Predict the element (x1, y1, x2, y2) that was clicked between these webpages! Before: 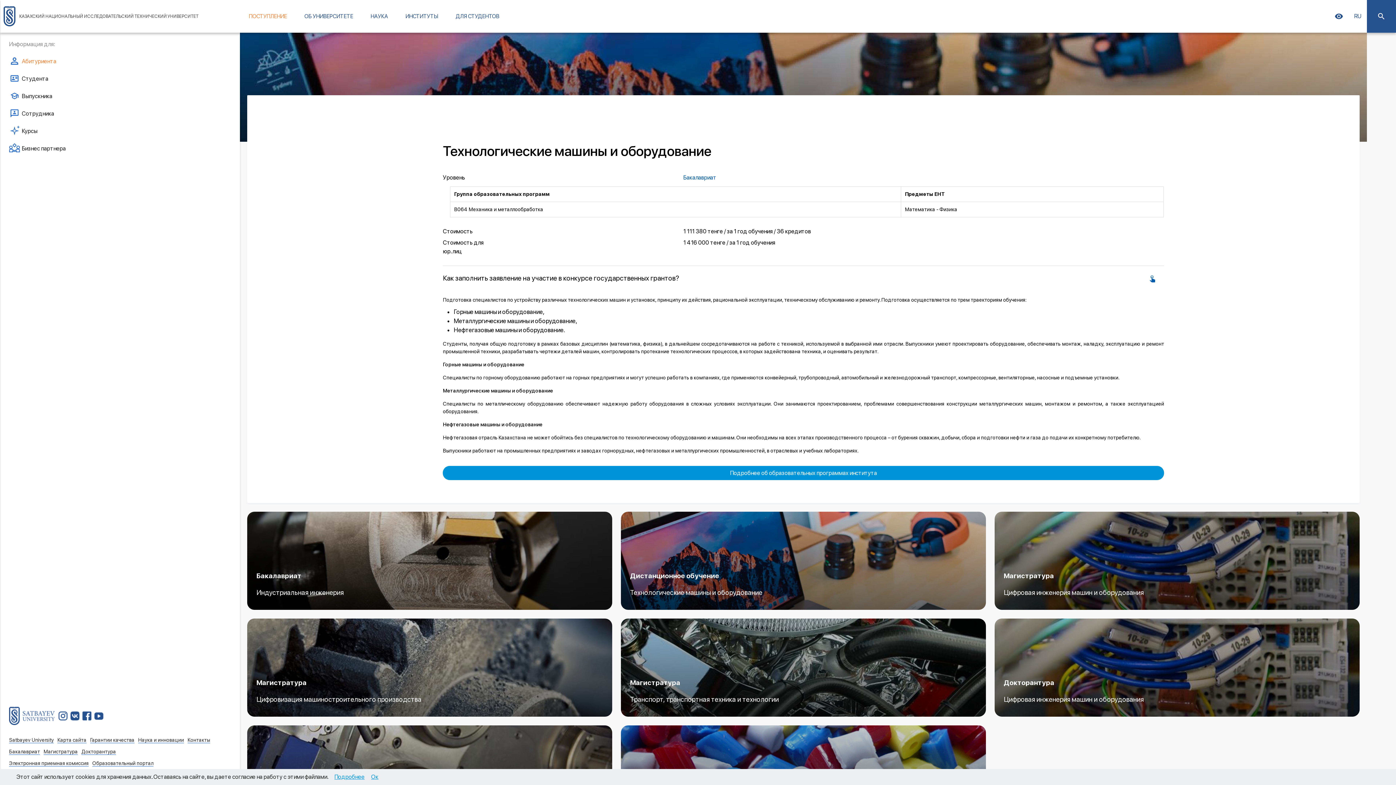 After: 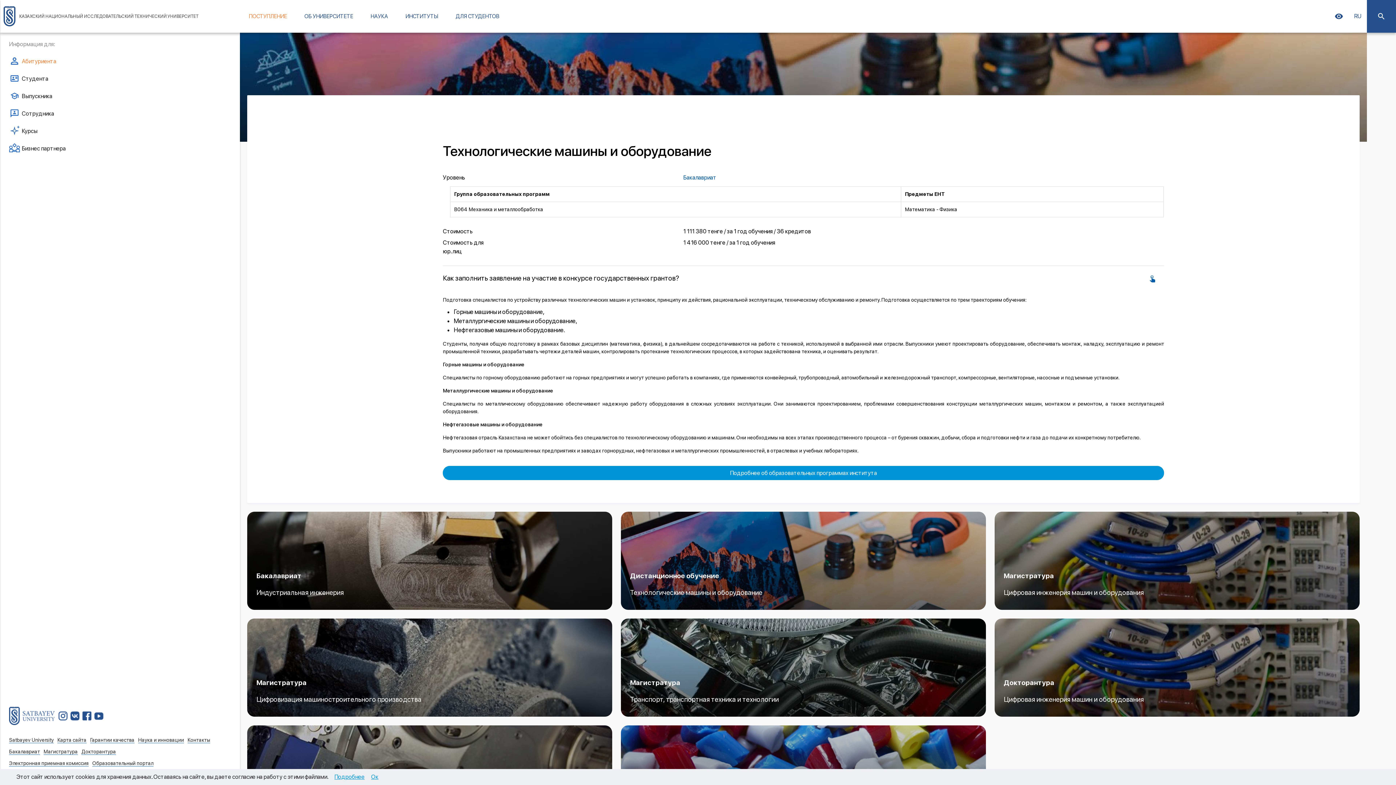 Action: bbox: (69, 711, 80, 721) label: Vkontakte